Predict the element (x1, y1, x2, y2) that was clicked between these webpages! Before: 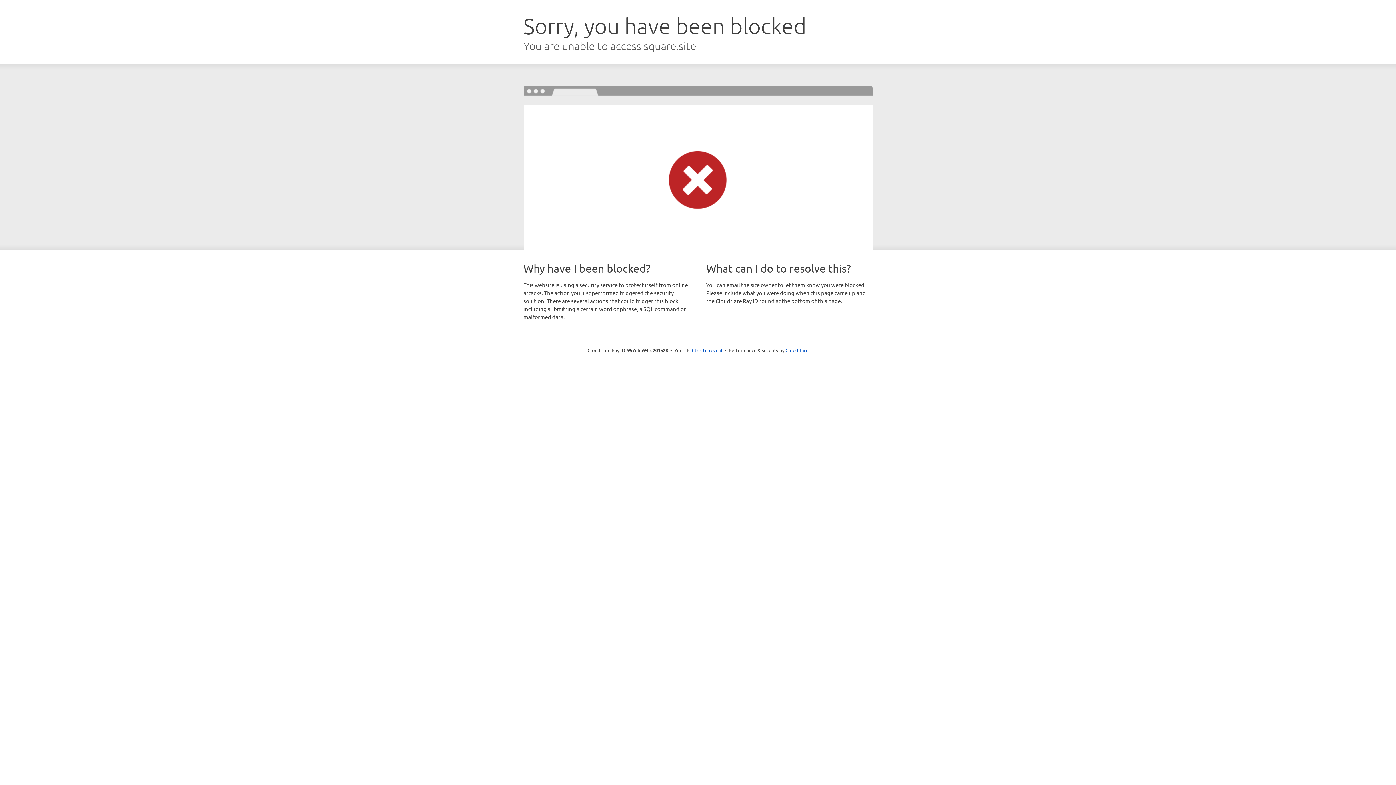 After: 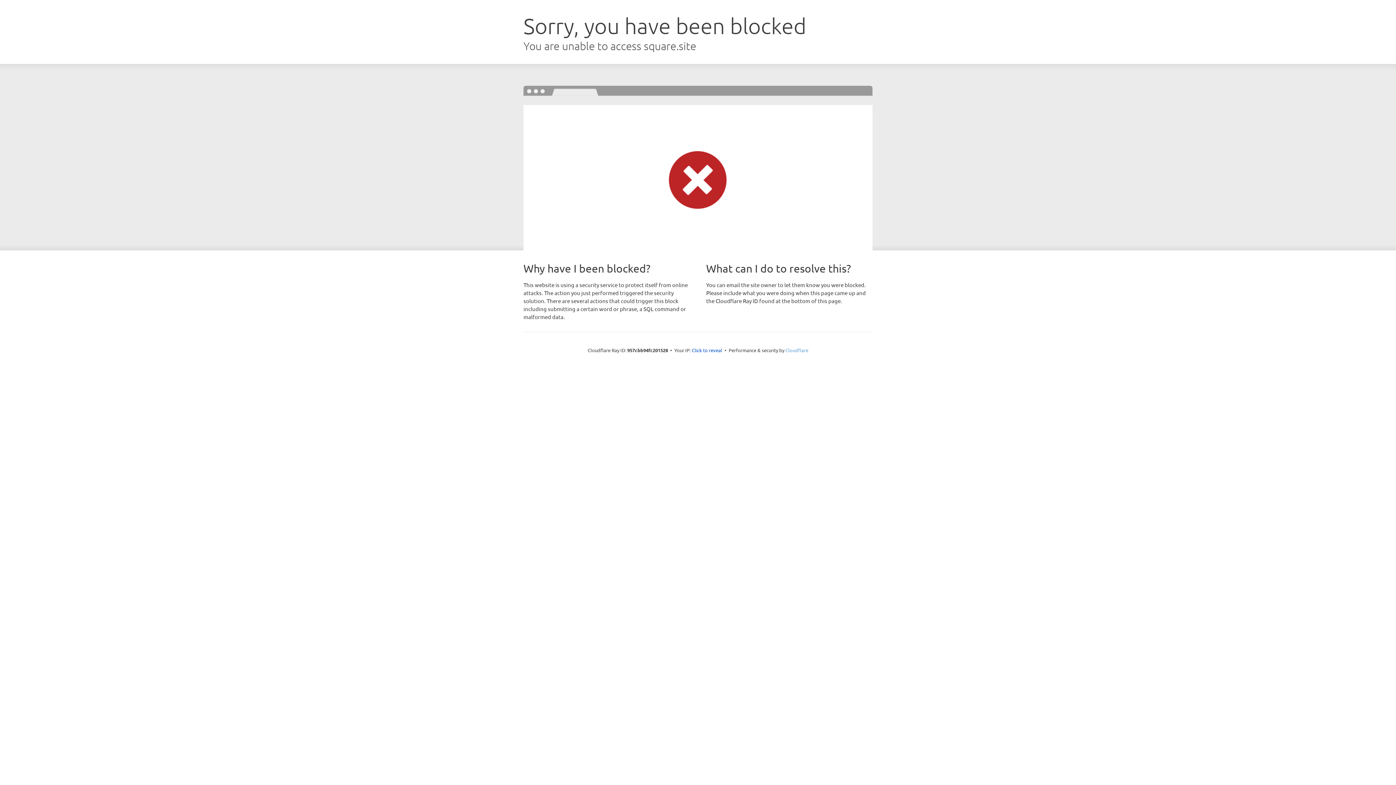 Action: bbox: (785, 347, 808, 353) label: Cloudflare